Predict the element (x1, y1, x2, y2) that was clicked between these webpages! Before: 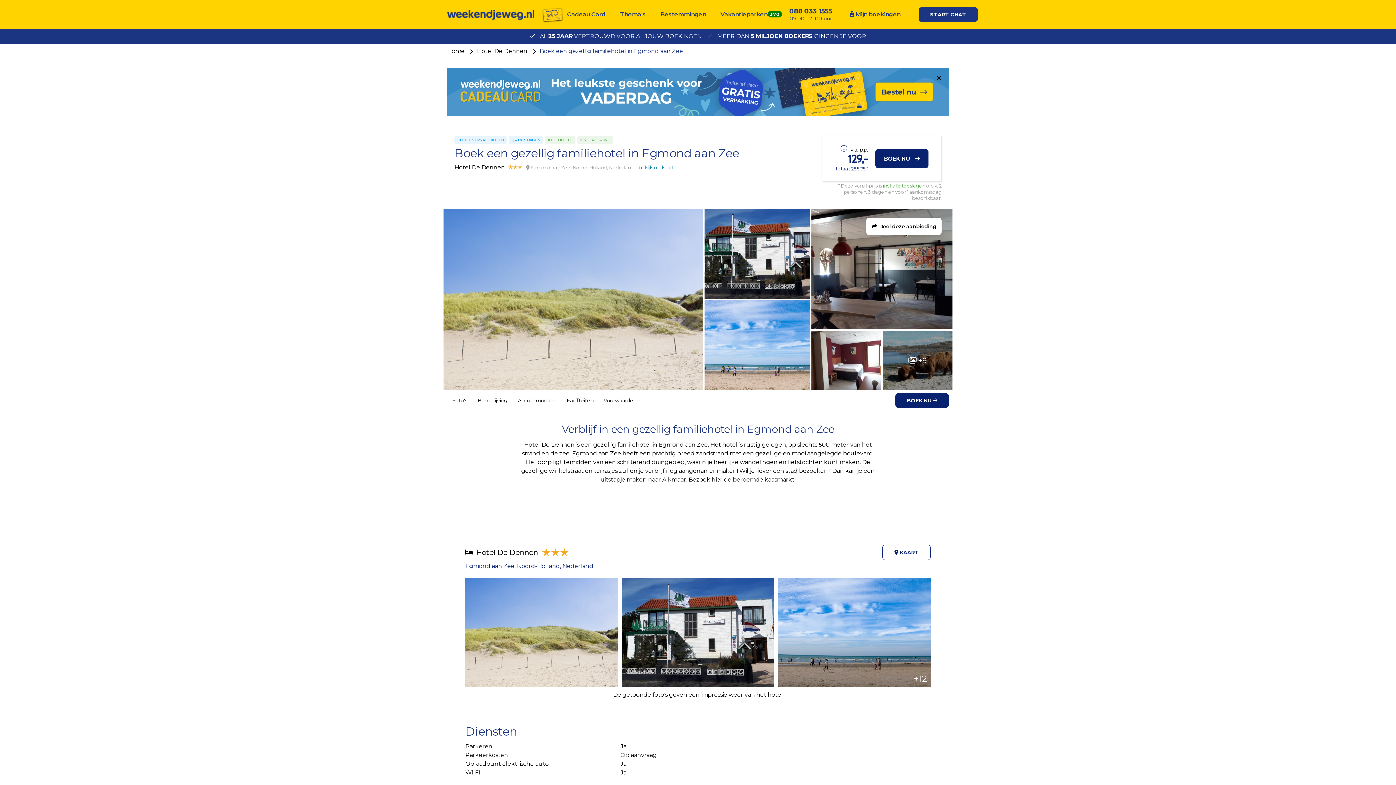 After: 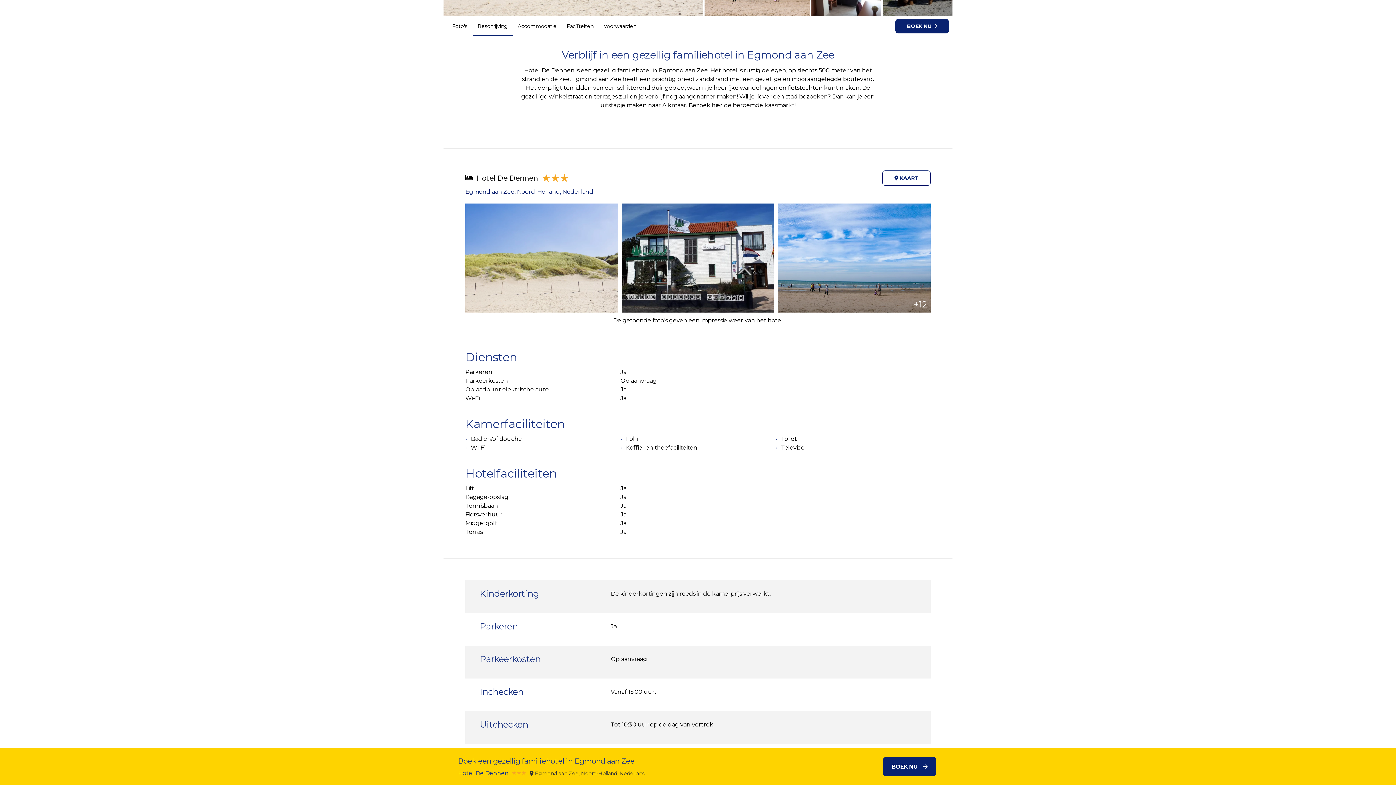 Action: bbox: (472, 390, 512, 410) label: Beschrijving